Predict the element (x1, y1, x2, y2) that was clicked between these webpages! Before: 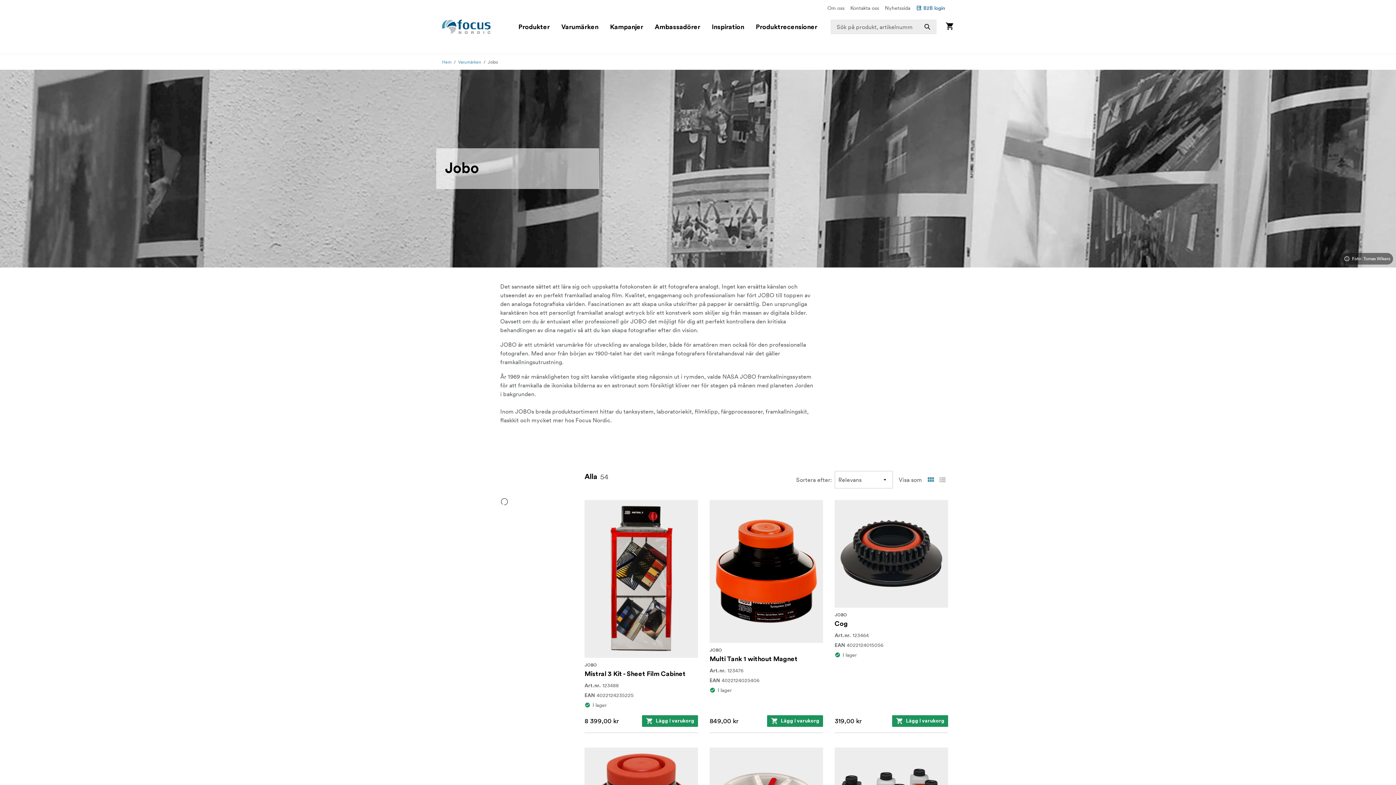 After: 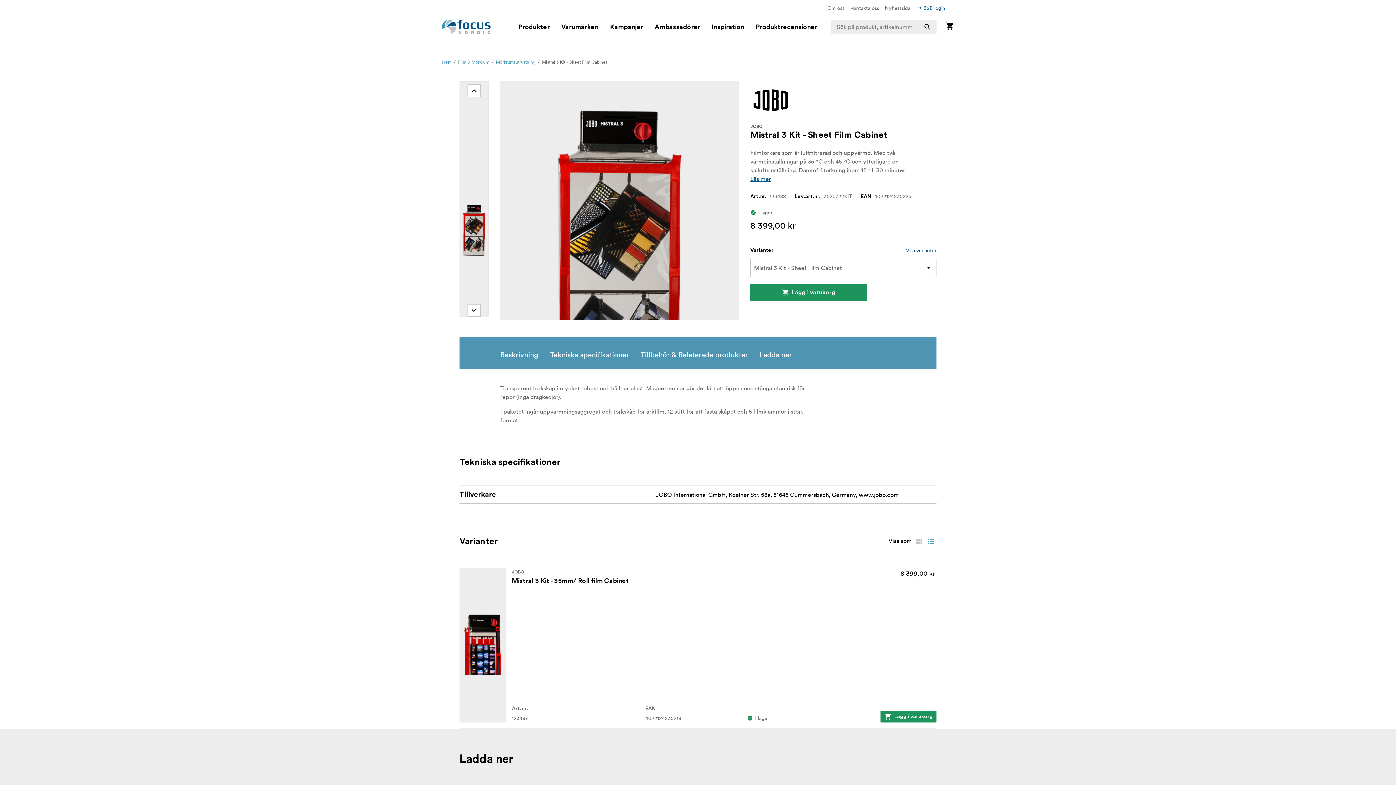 Action: bbox: (584, 661, 698, 681) label: JOBO
Mistral 3 Kit - Sheet Film Cabinet